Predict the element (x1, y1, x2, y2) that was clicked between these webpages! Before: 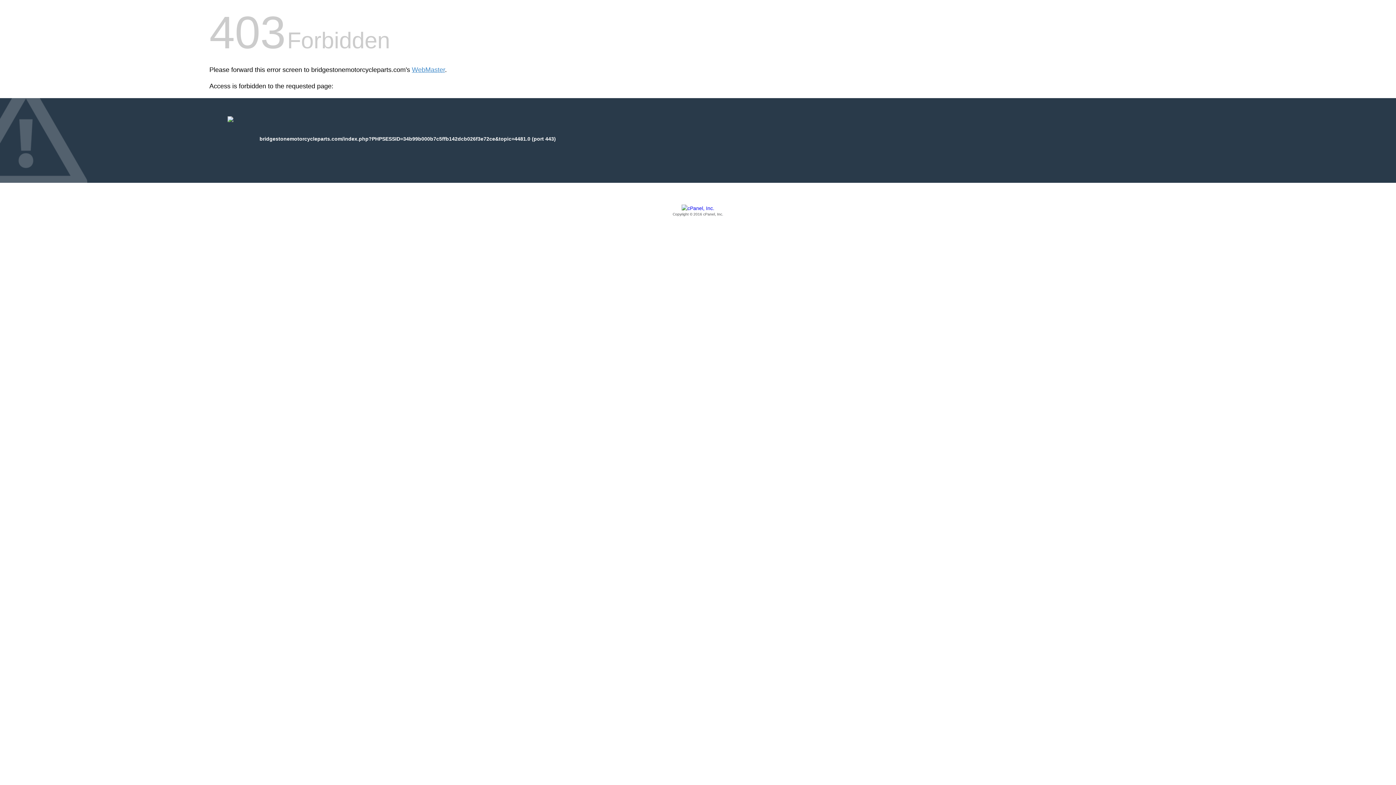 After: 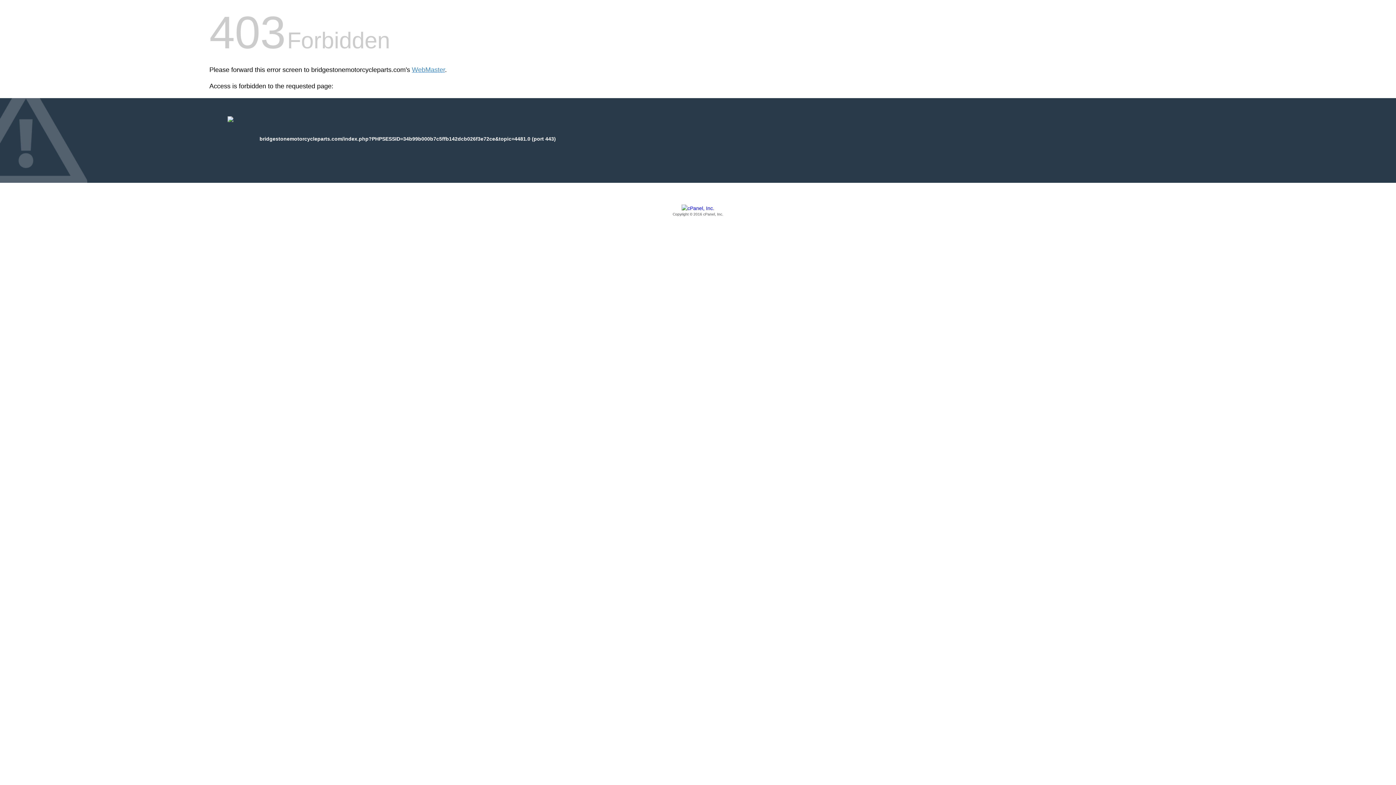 Action: bbox: (209, 205, 1186, 217) label: Copyright © 2016 cPanel, Inc.